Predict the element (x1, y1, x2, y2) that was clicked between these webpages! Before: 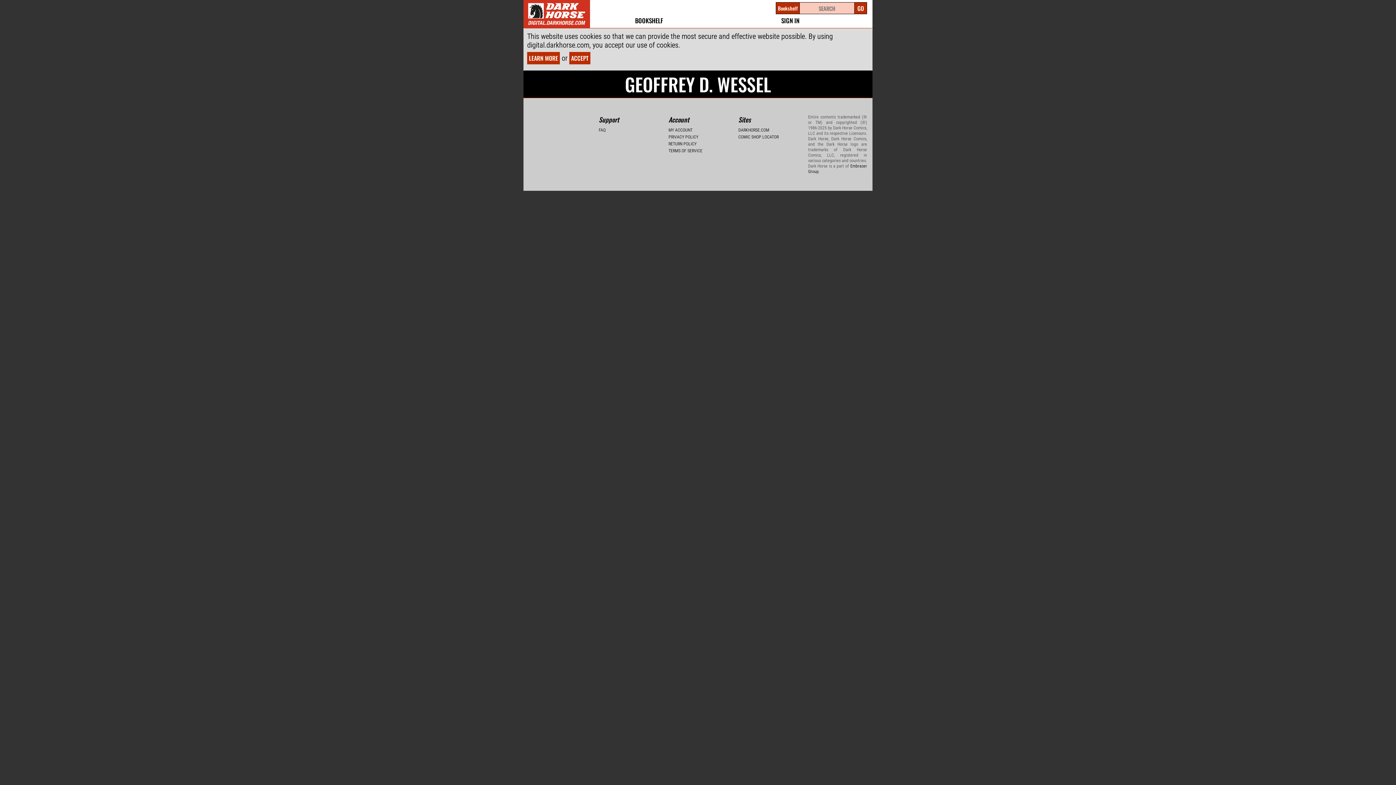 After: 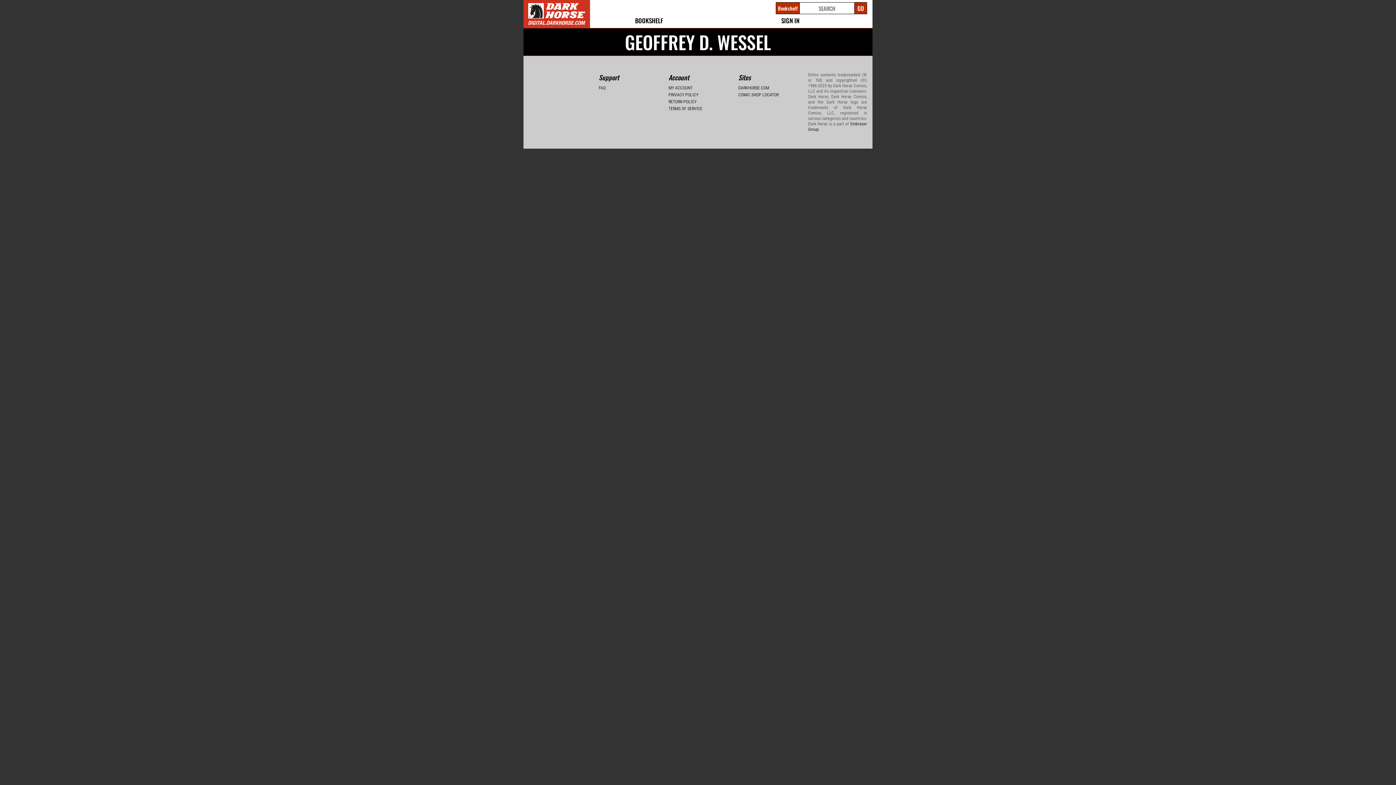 Action: label: ACCEPT bbox: (569, 52, 590, 64)